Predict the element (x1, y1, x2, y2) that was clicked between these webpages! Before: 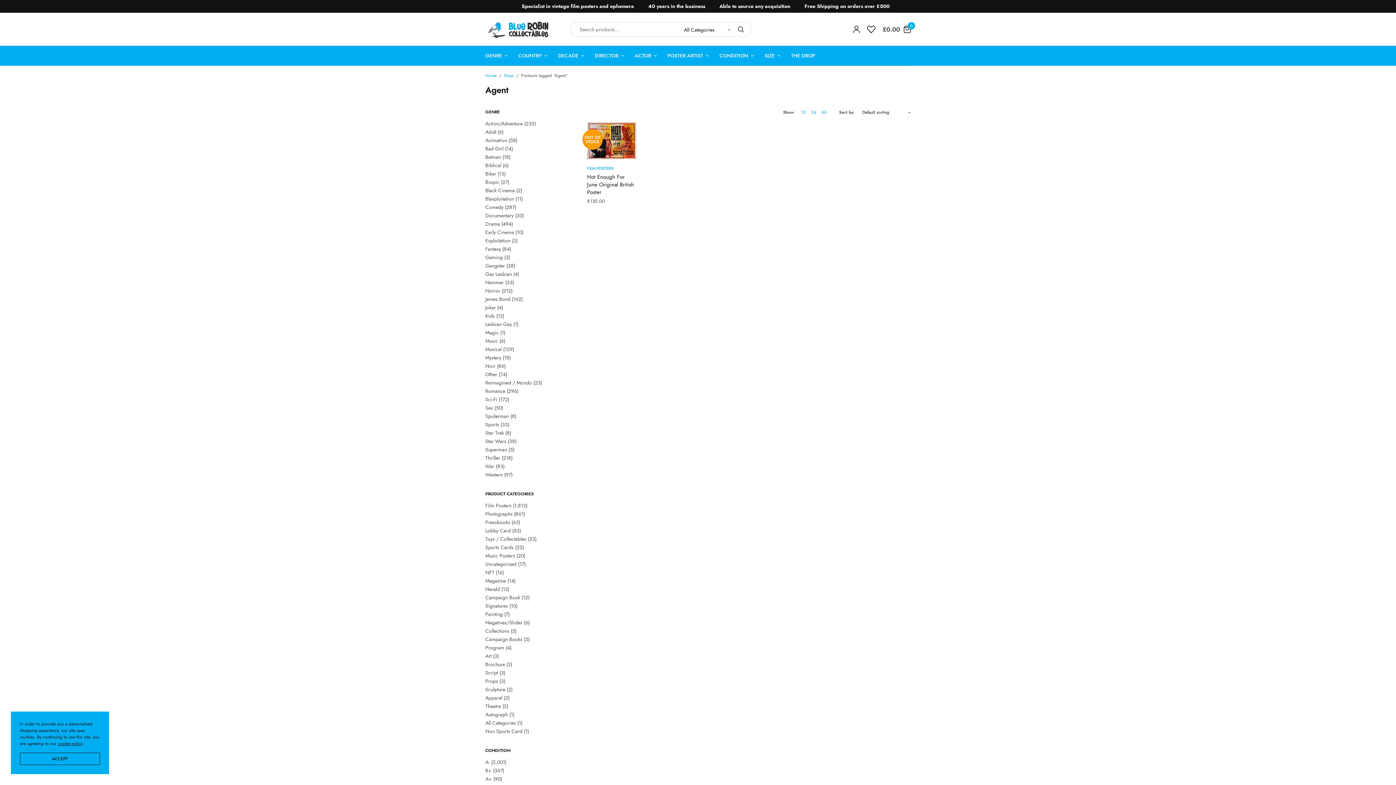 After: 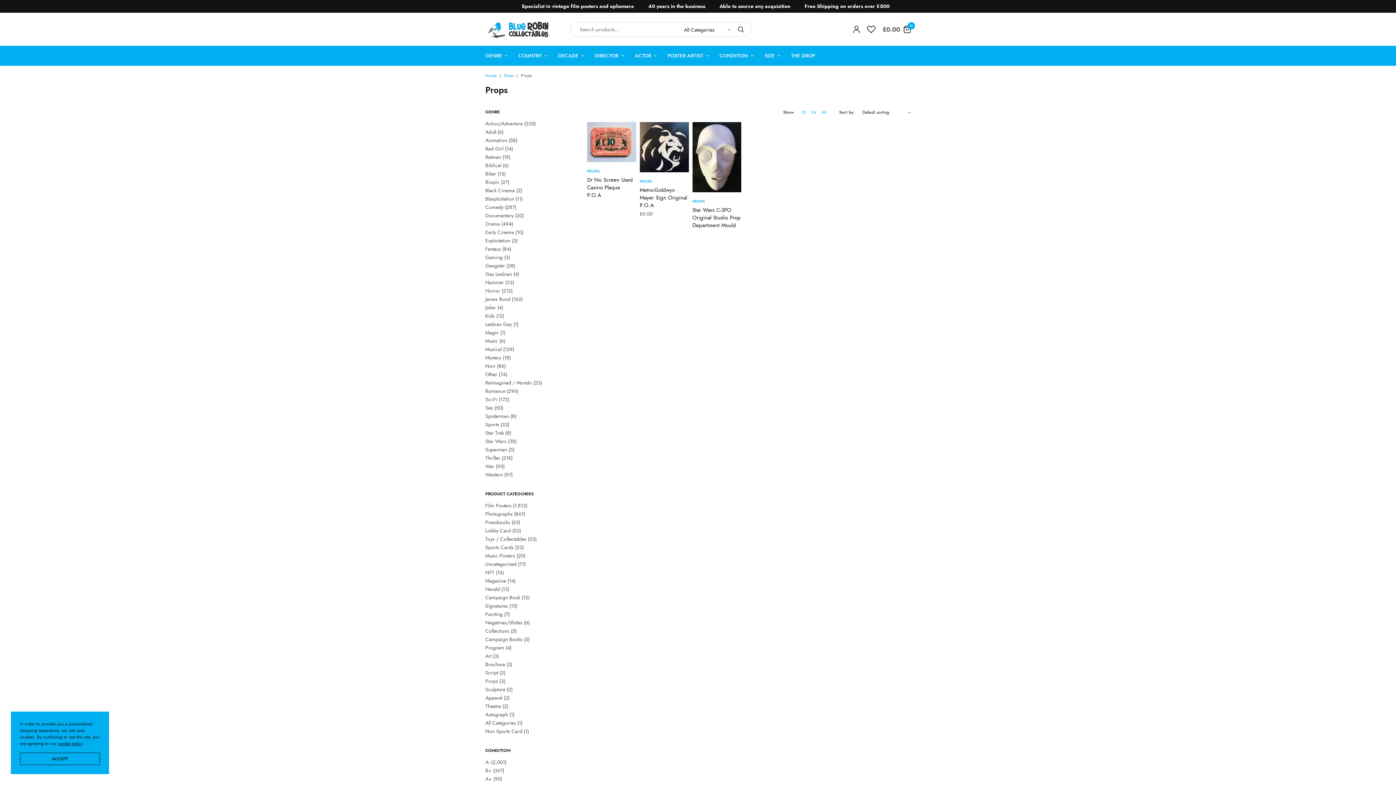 Action: label: Props bbox: (485, 677, 498, 685)